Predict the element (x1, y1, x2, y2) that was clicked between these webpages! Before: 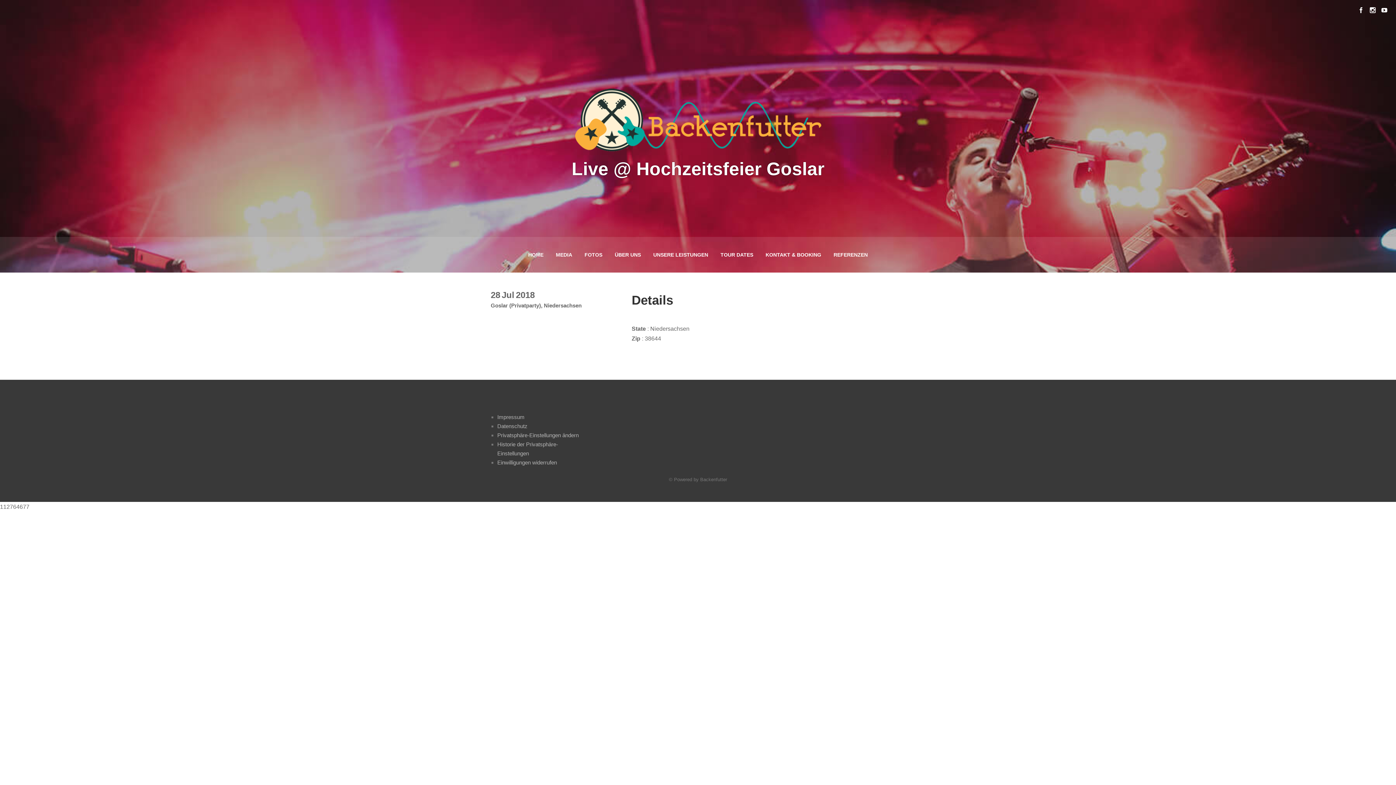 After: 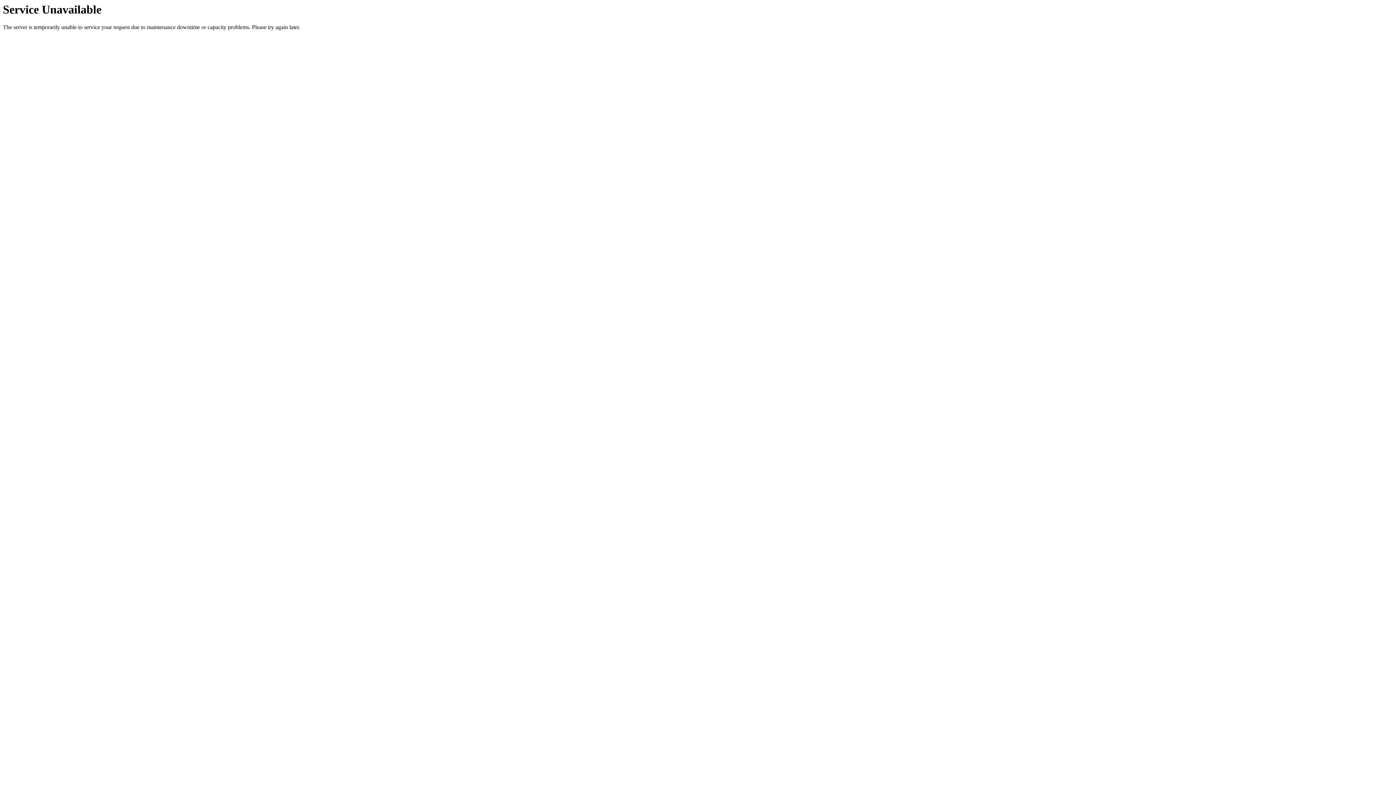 Action: label: Datenschutz bbox: (497, 423, 527, 429)